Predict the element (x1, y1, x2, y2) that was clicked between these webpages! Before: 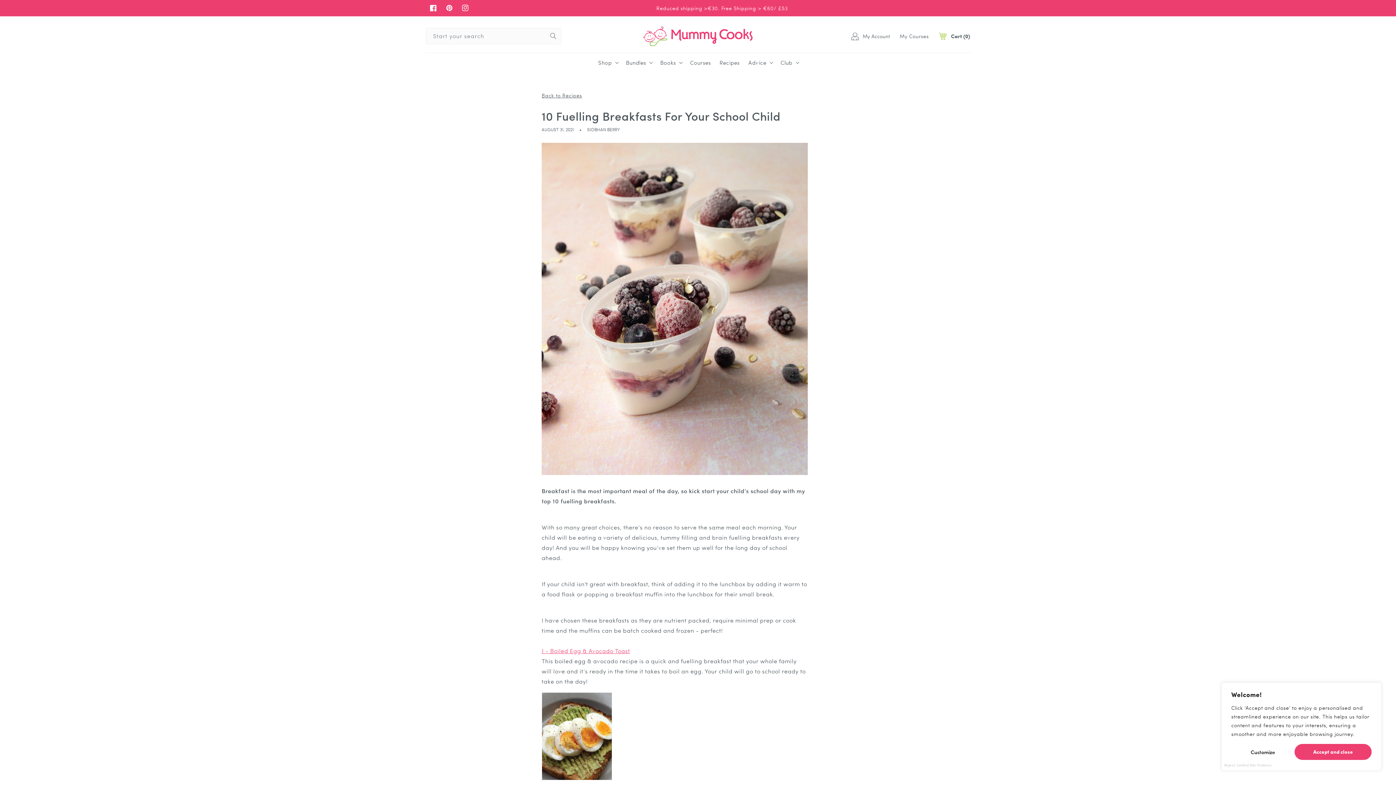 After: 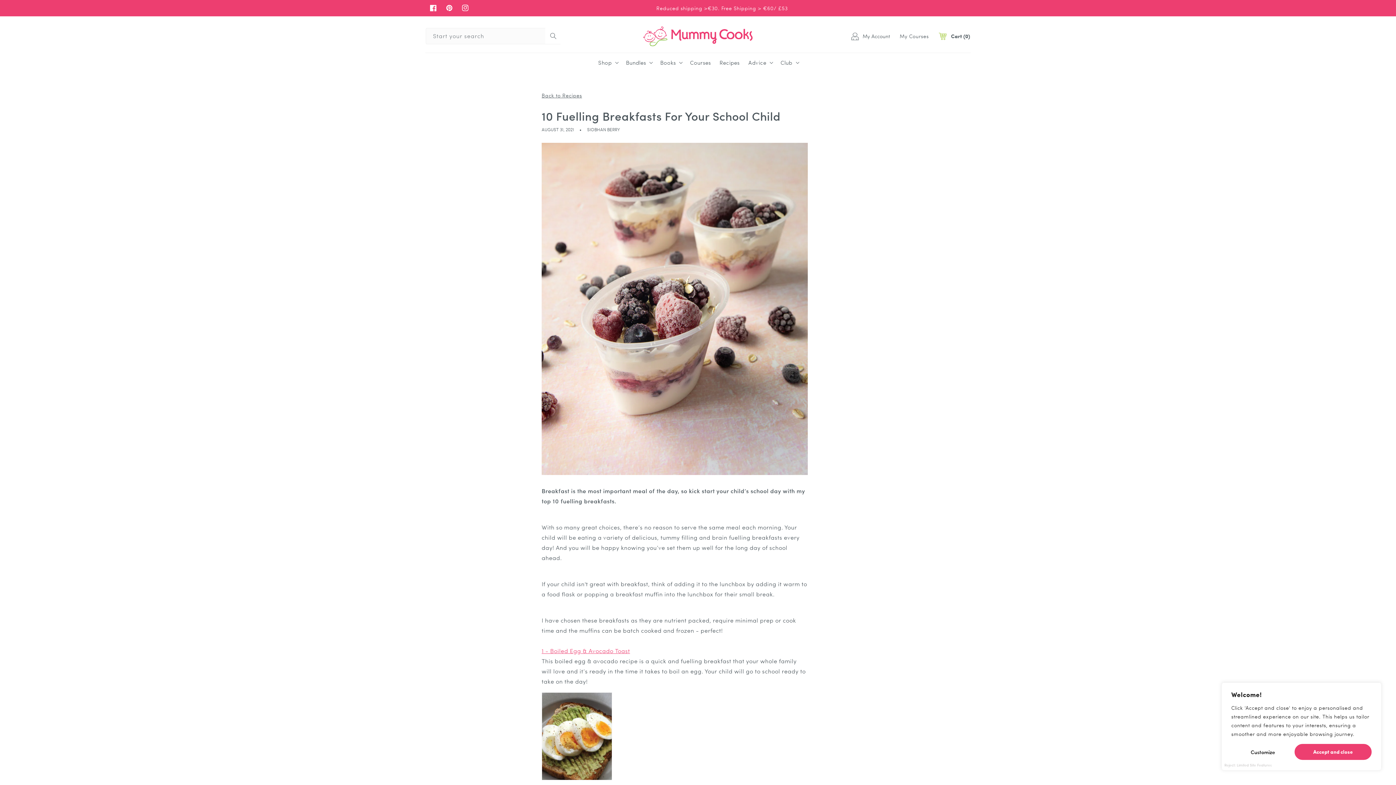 Action: label: Search bbox: (545, 28, 561, 44)